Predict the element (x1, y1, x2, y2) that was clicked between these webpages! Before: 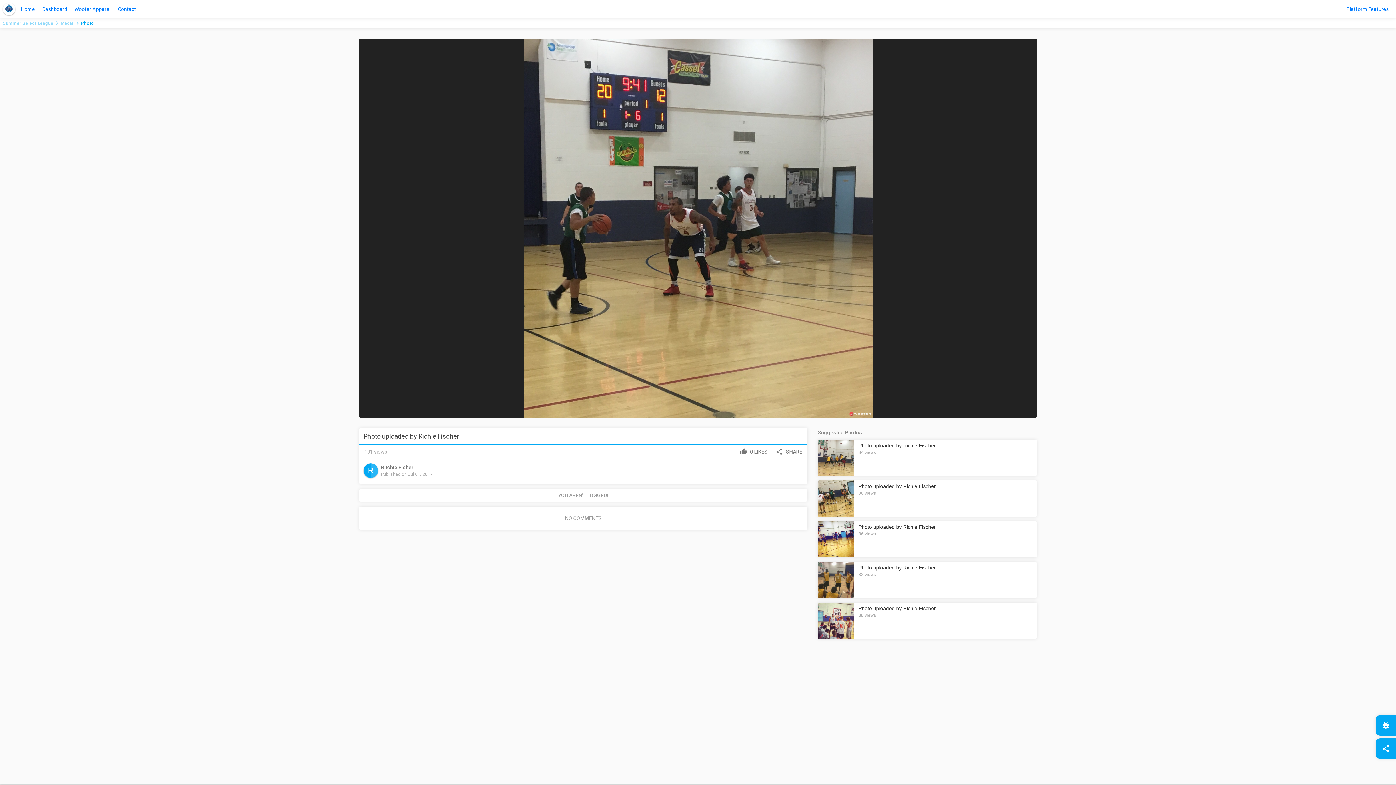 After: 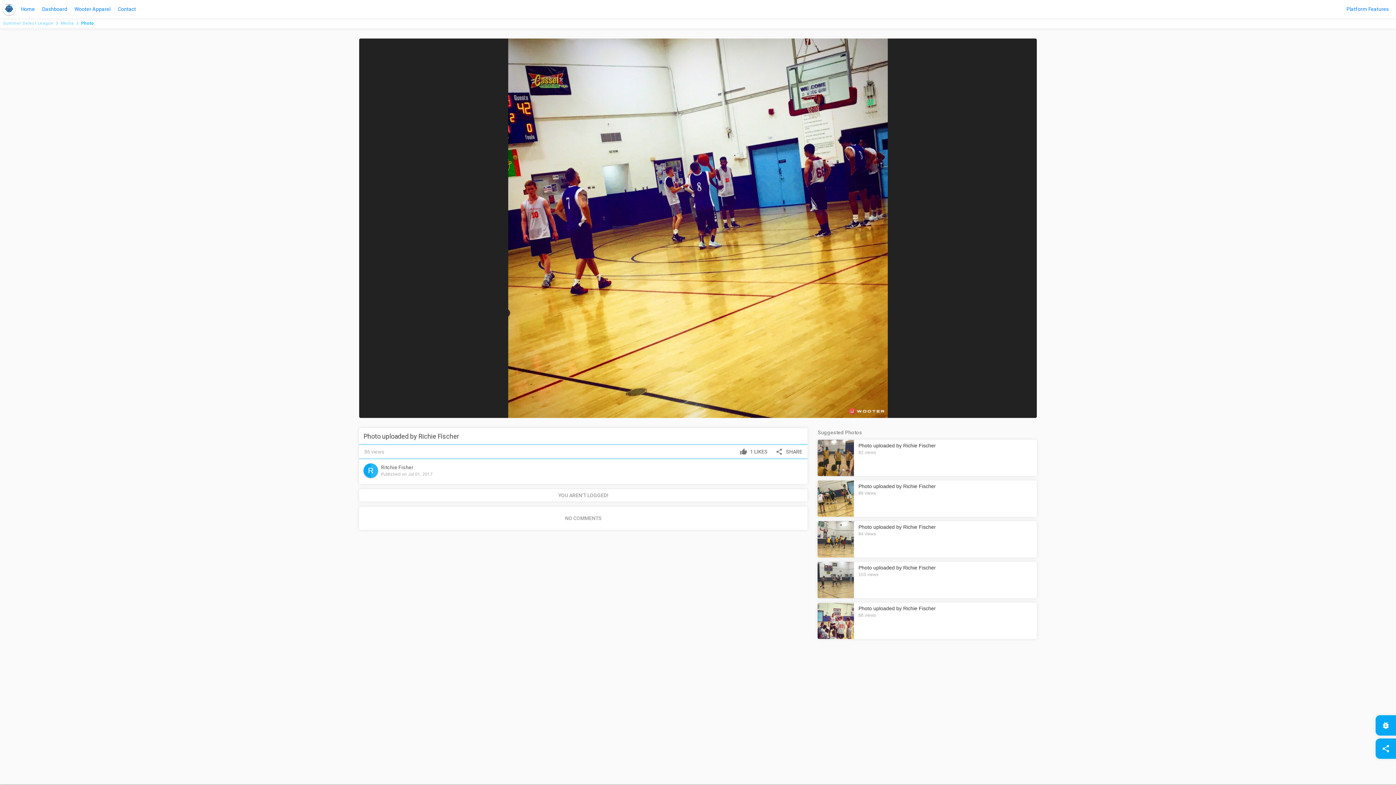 Action: bbox: (817, 521, 1037, 557) label: play_arrow
Photo uploaded by Richie Fischer
86 views